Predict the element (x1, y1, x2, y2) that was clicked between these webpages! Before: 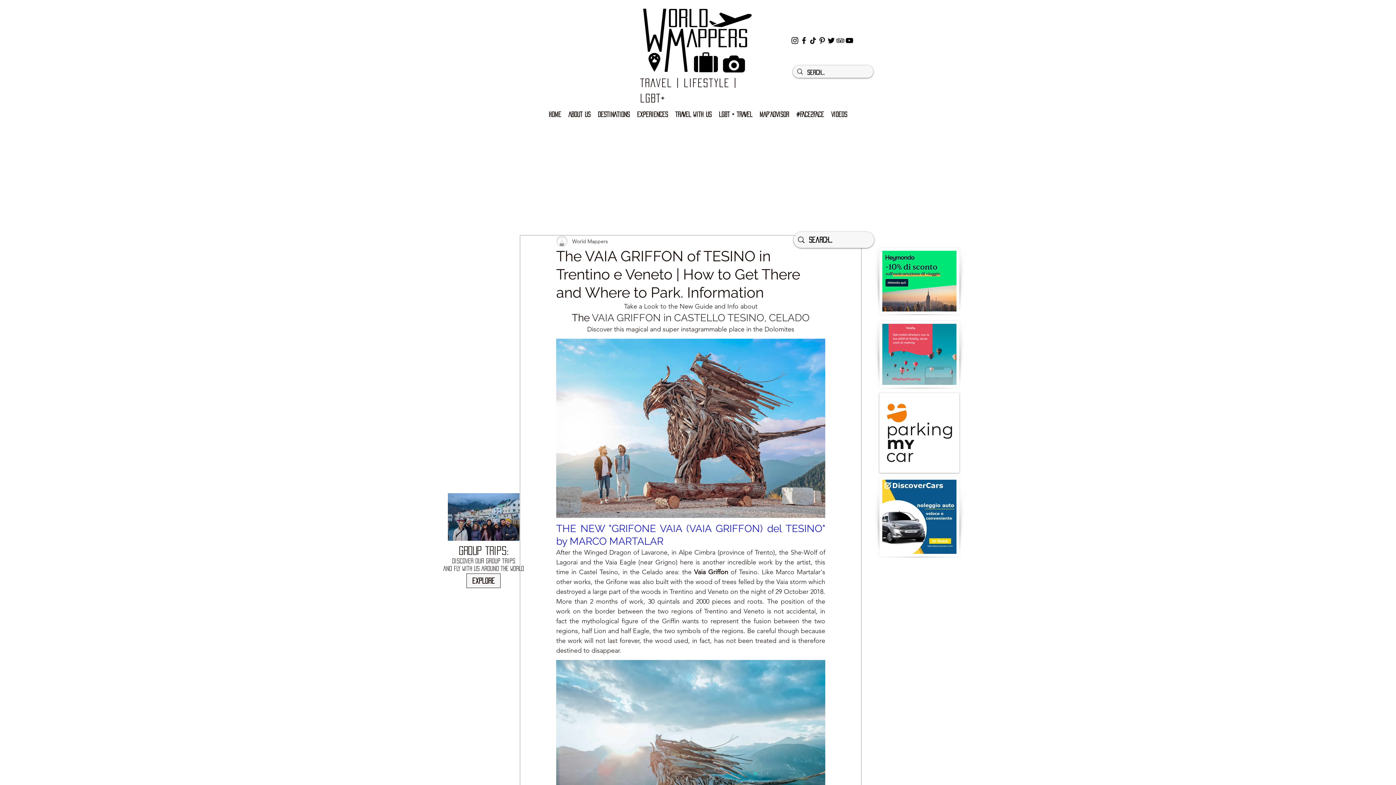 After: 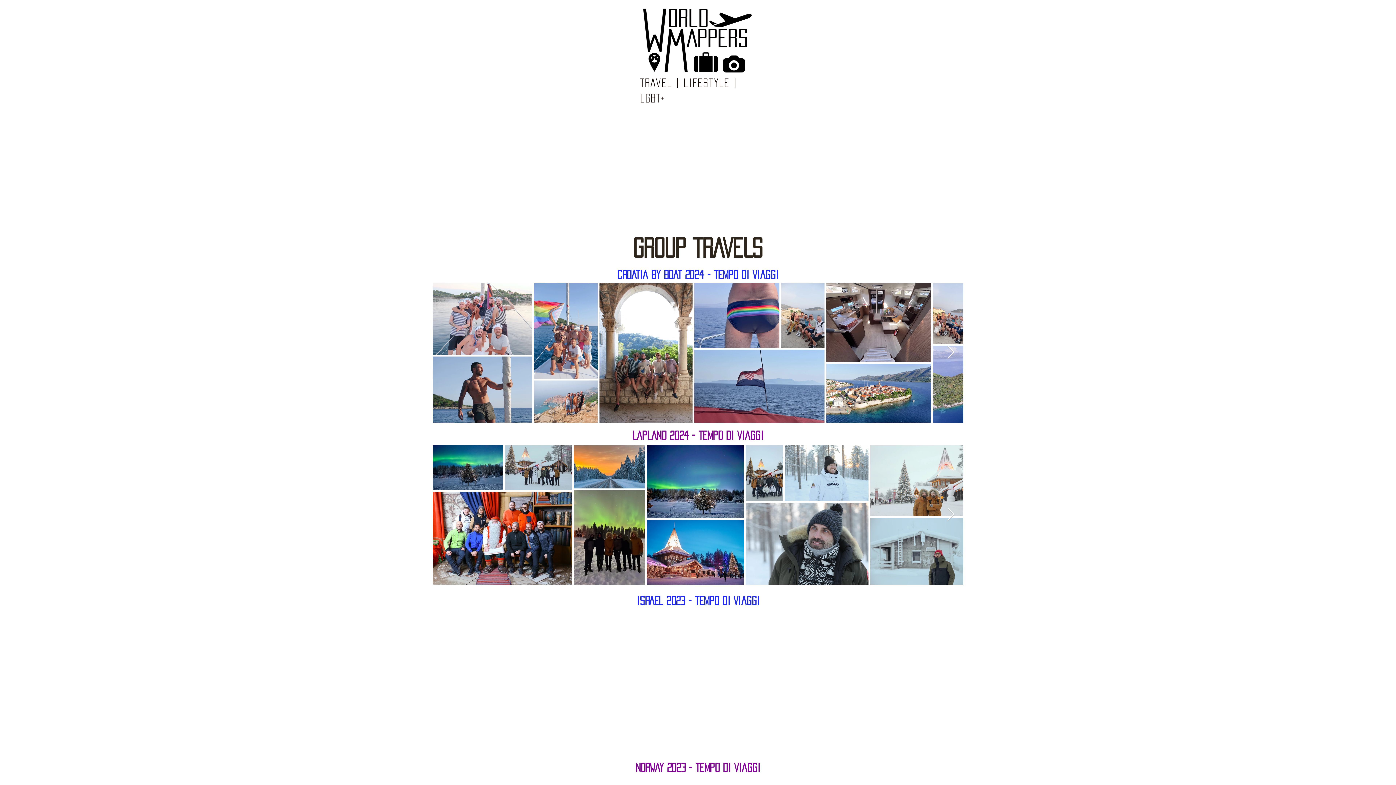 Action: bbox: (466, 573, 500, 588) label: explore